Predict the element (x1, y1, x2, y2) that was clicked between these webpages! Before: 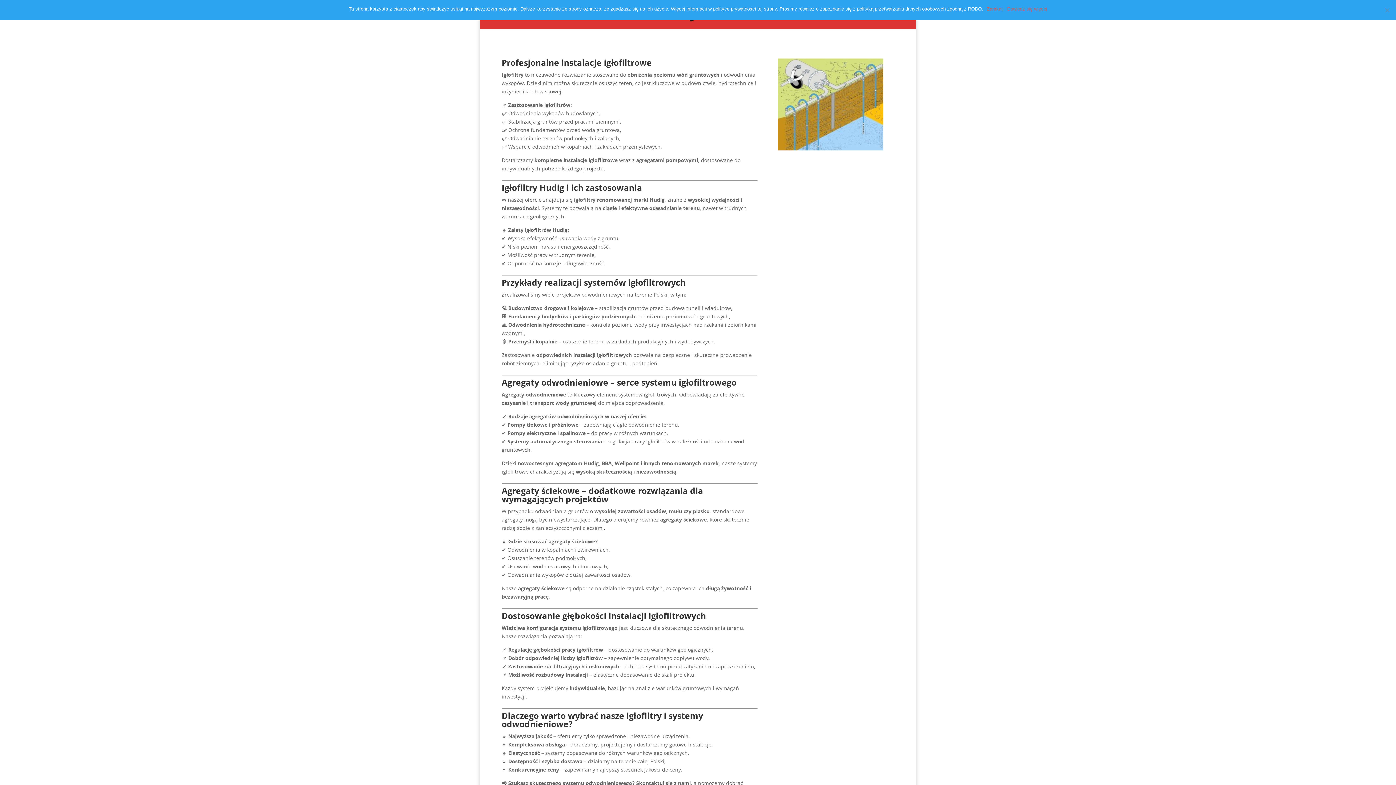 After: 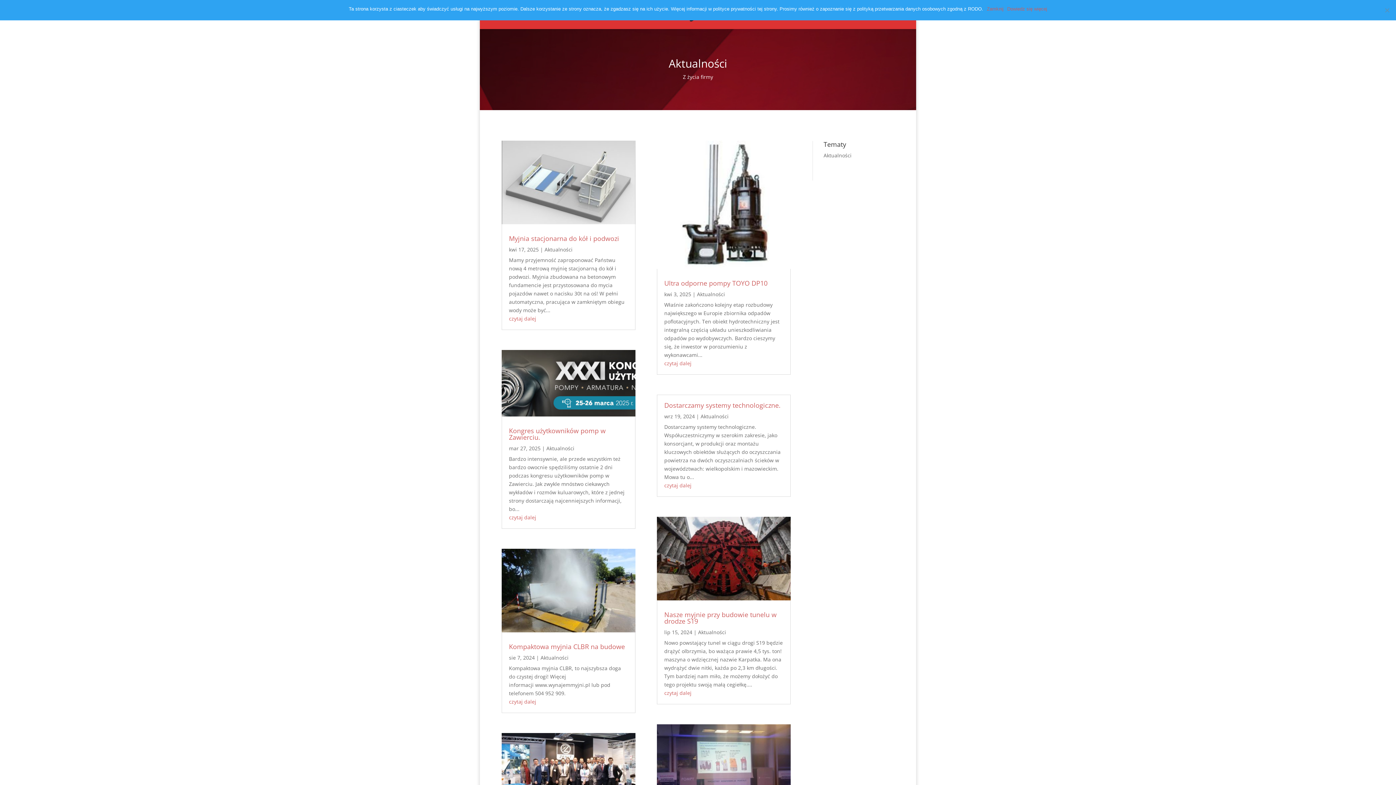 Action: bbox: (548, 12, 577, 29) label: Aktualności